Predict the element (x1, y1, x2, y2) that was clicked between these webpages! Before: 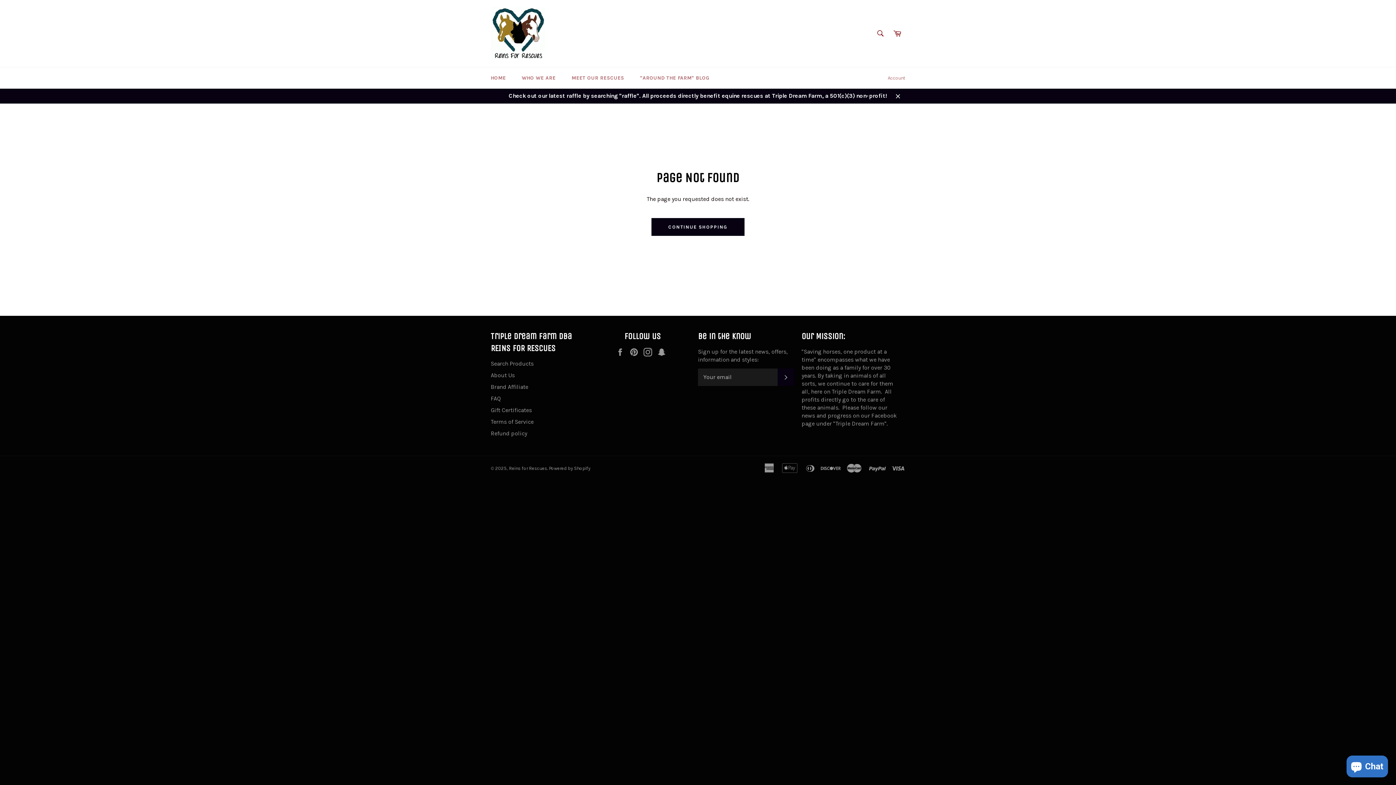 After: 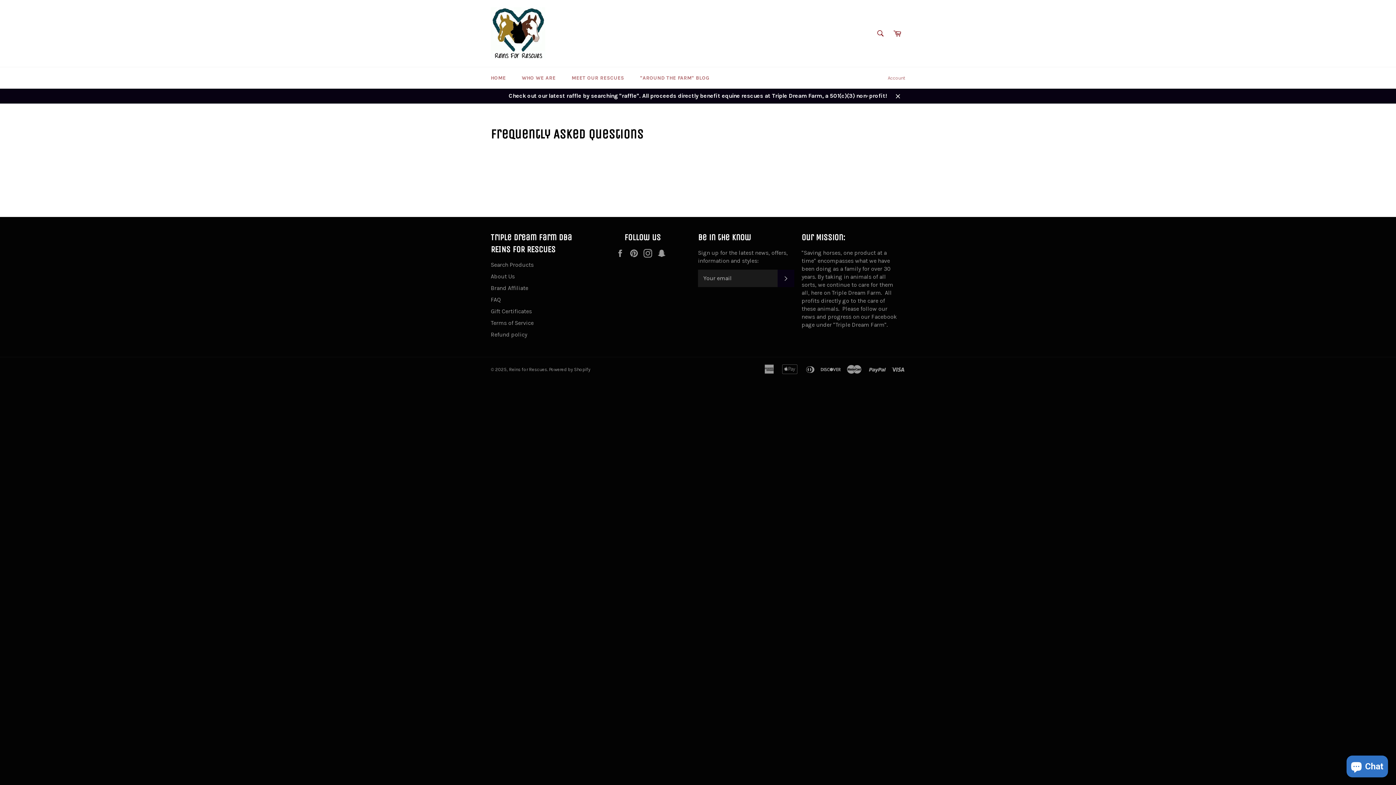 Action: bbox: (490, 395, 500, 402) label: FAQ